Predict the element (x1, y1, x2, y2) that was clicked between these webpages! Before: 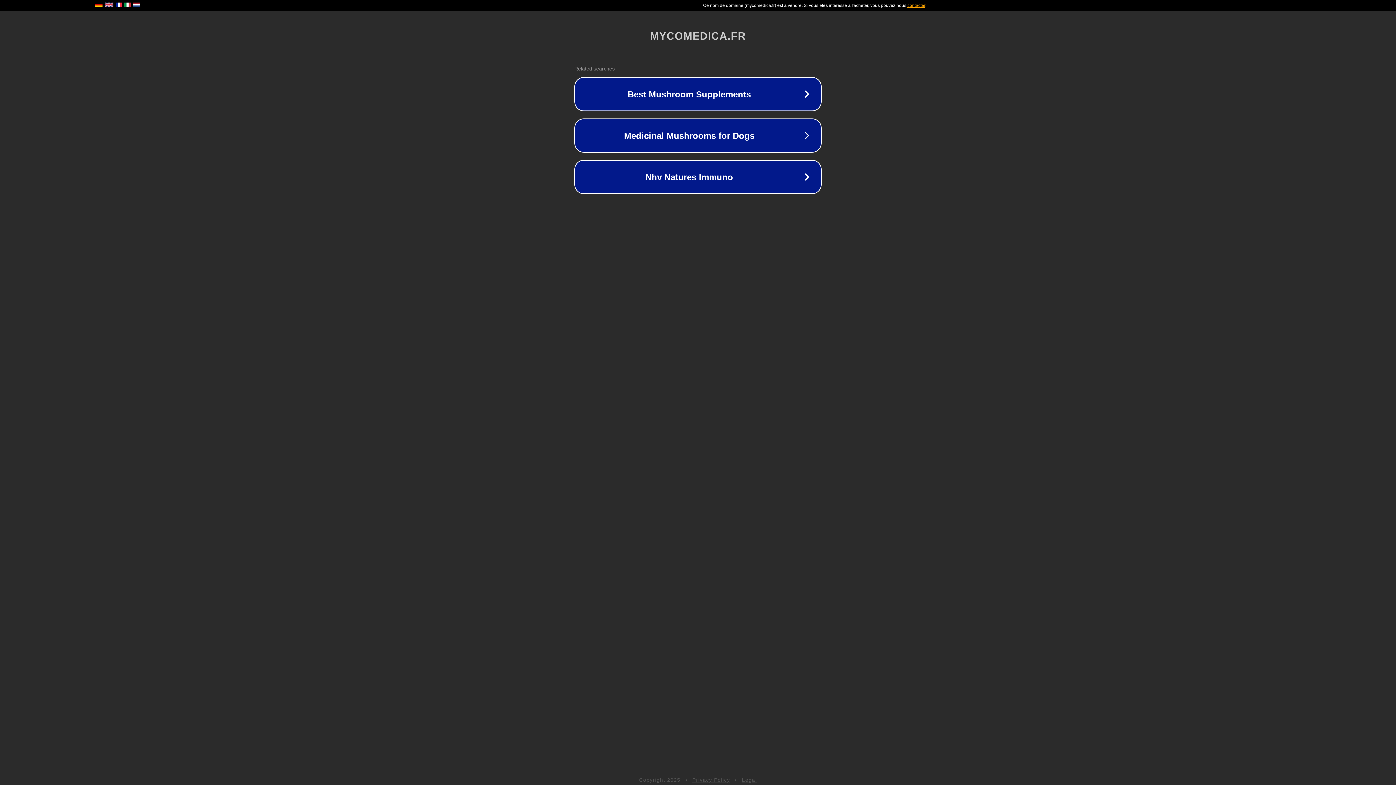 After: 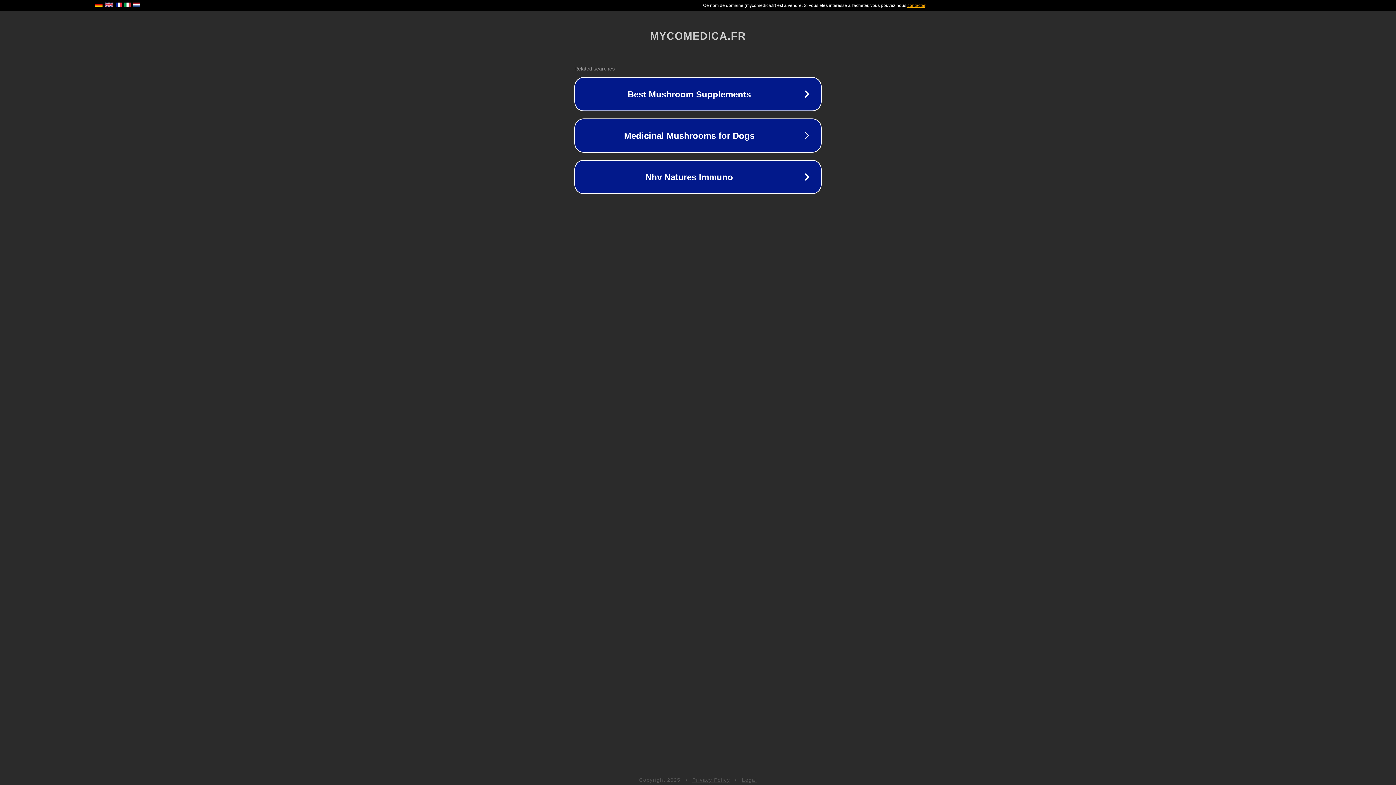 Action: label: Legal bbox: (742, 777, 757, 783)